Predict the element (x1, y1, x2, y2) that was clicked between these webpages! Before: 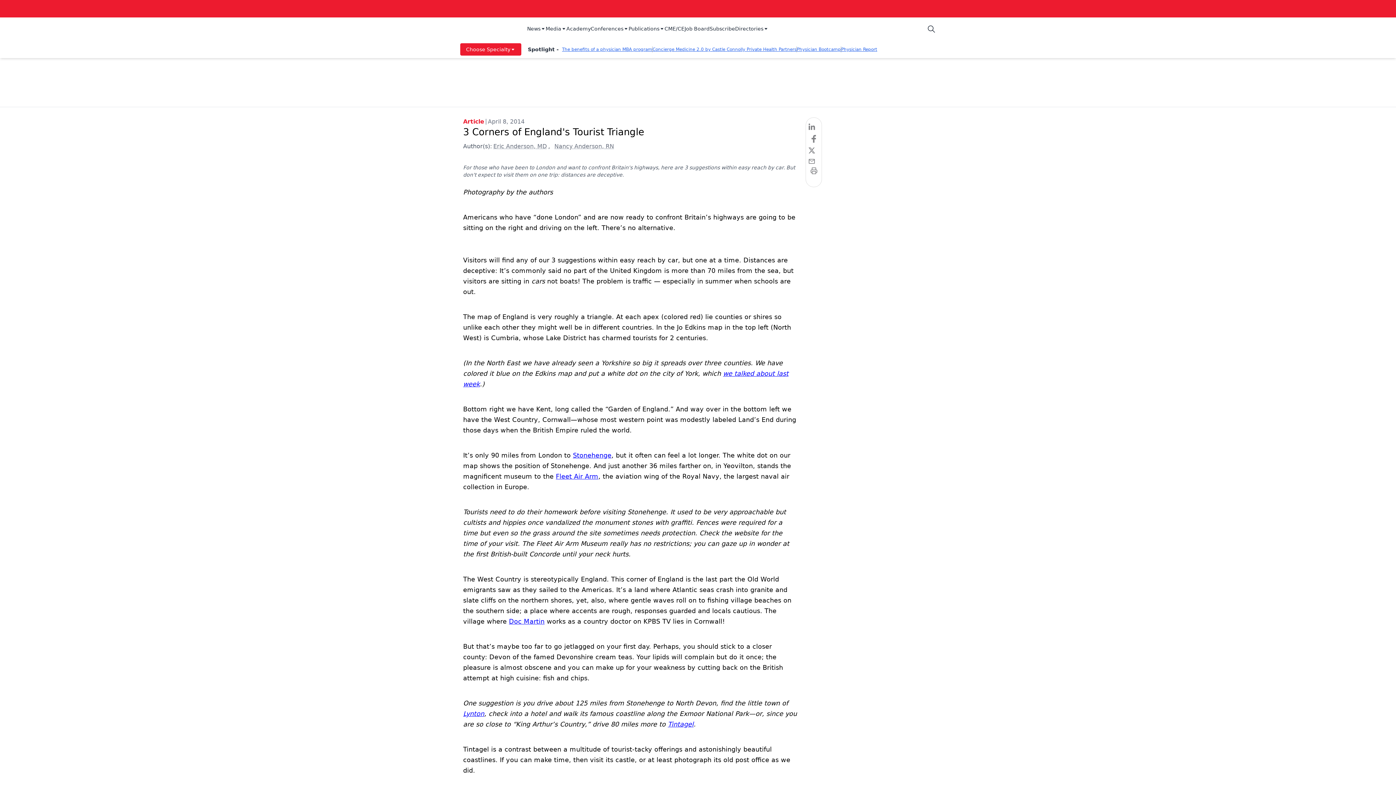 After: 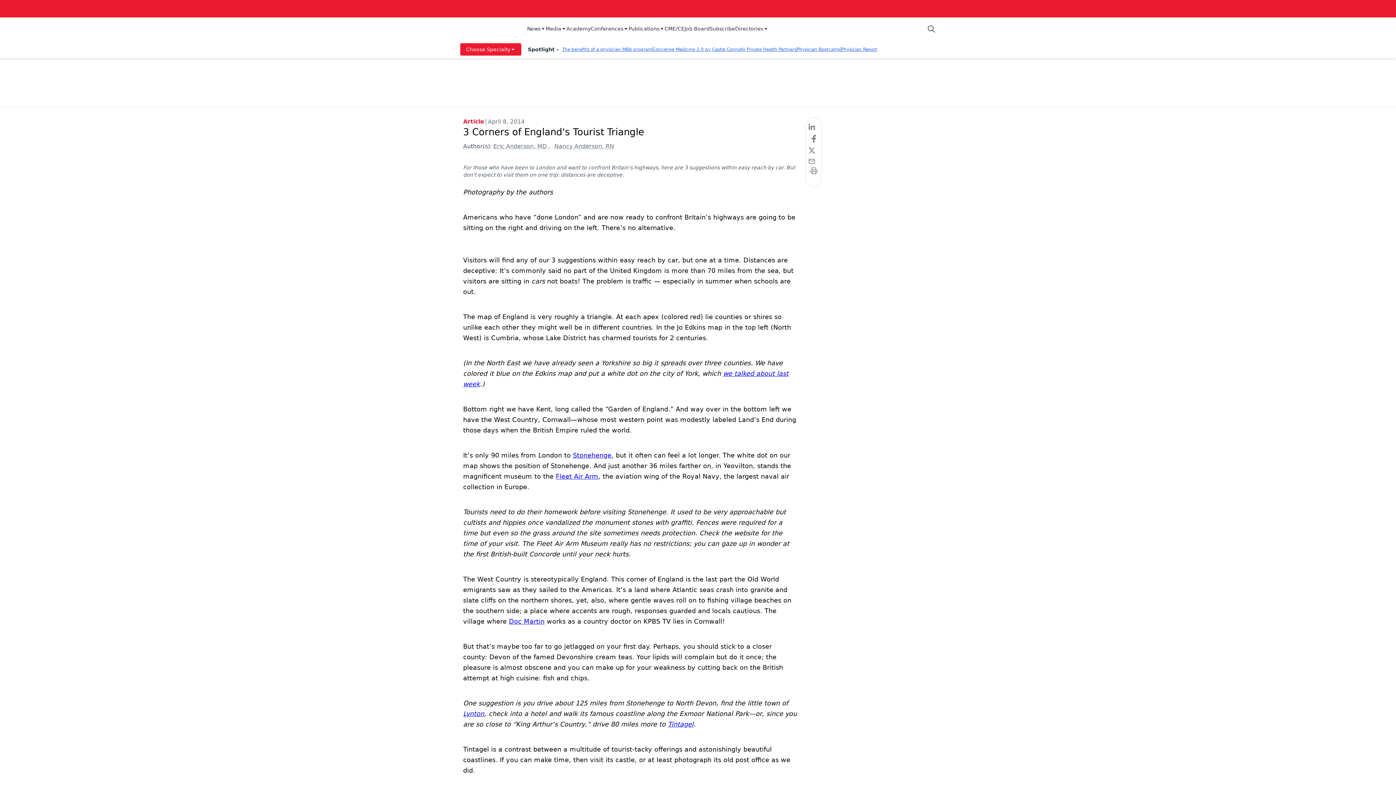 Action: bbox: (735, 25, 768, 33) label: Directories